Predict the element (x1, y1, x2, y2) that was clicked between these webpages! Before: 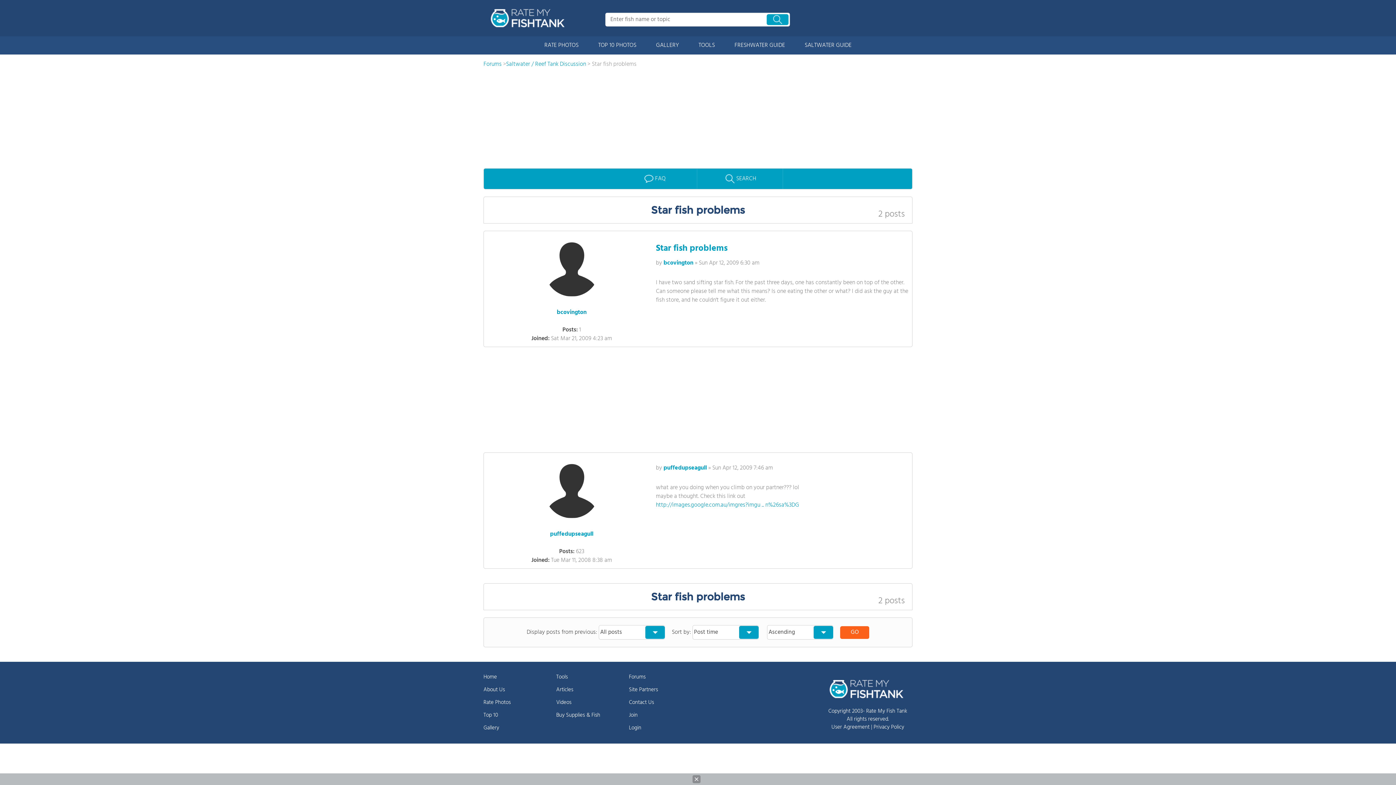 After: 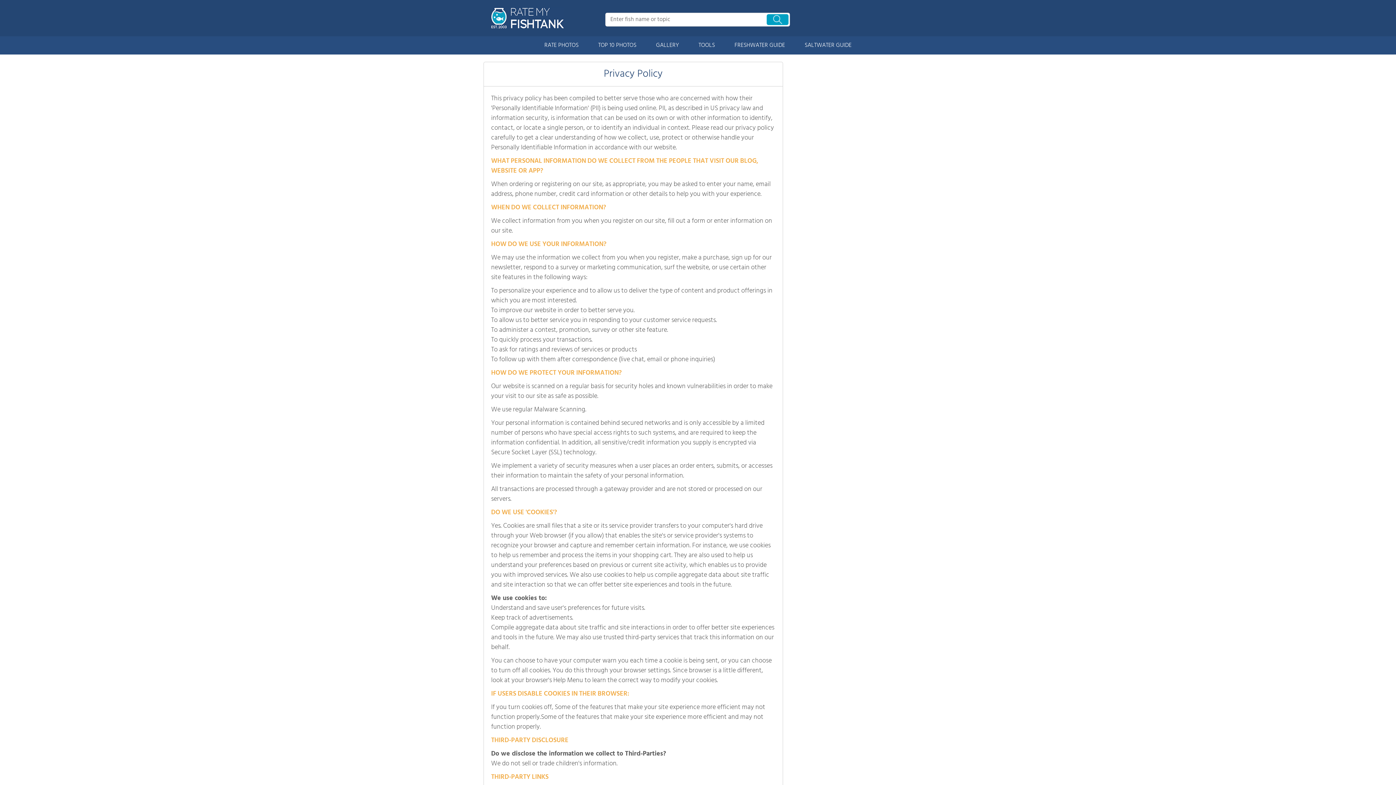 Action: label: Privacy Policy bbox: (873, 723, 904, 732)